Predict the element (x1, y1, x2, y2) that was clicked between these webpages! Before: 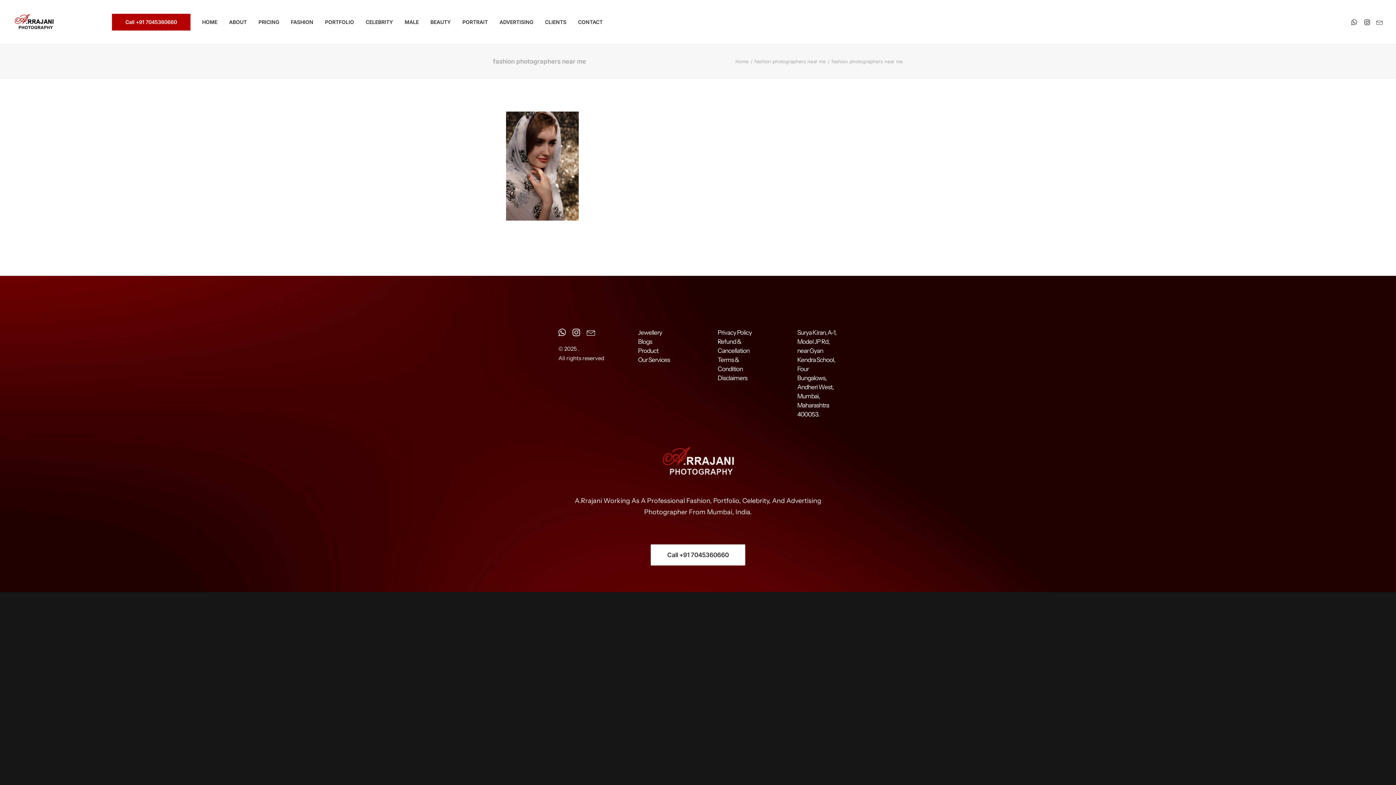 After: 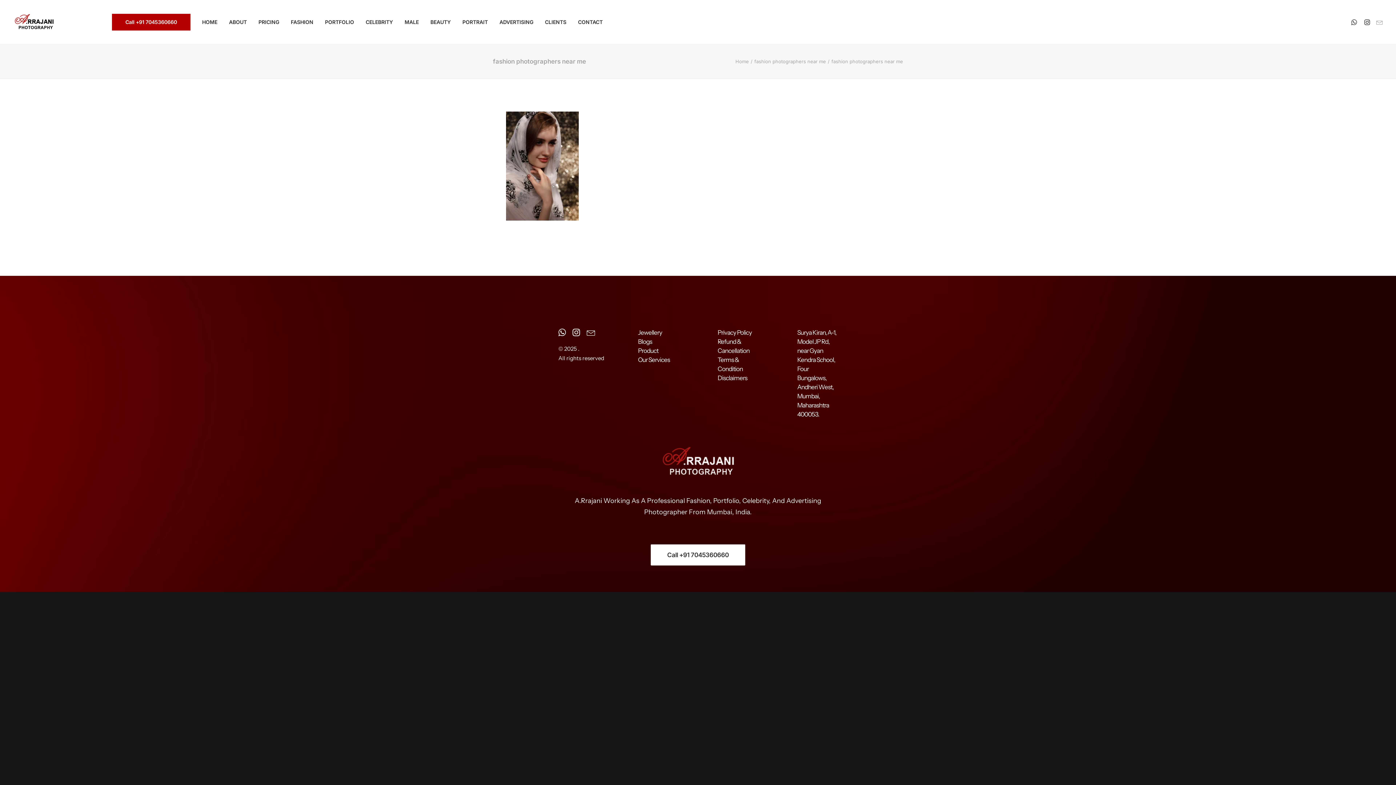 Action: bbox: (1373, 0, 1383, 44)